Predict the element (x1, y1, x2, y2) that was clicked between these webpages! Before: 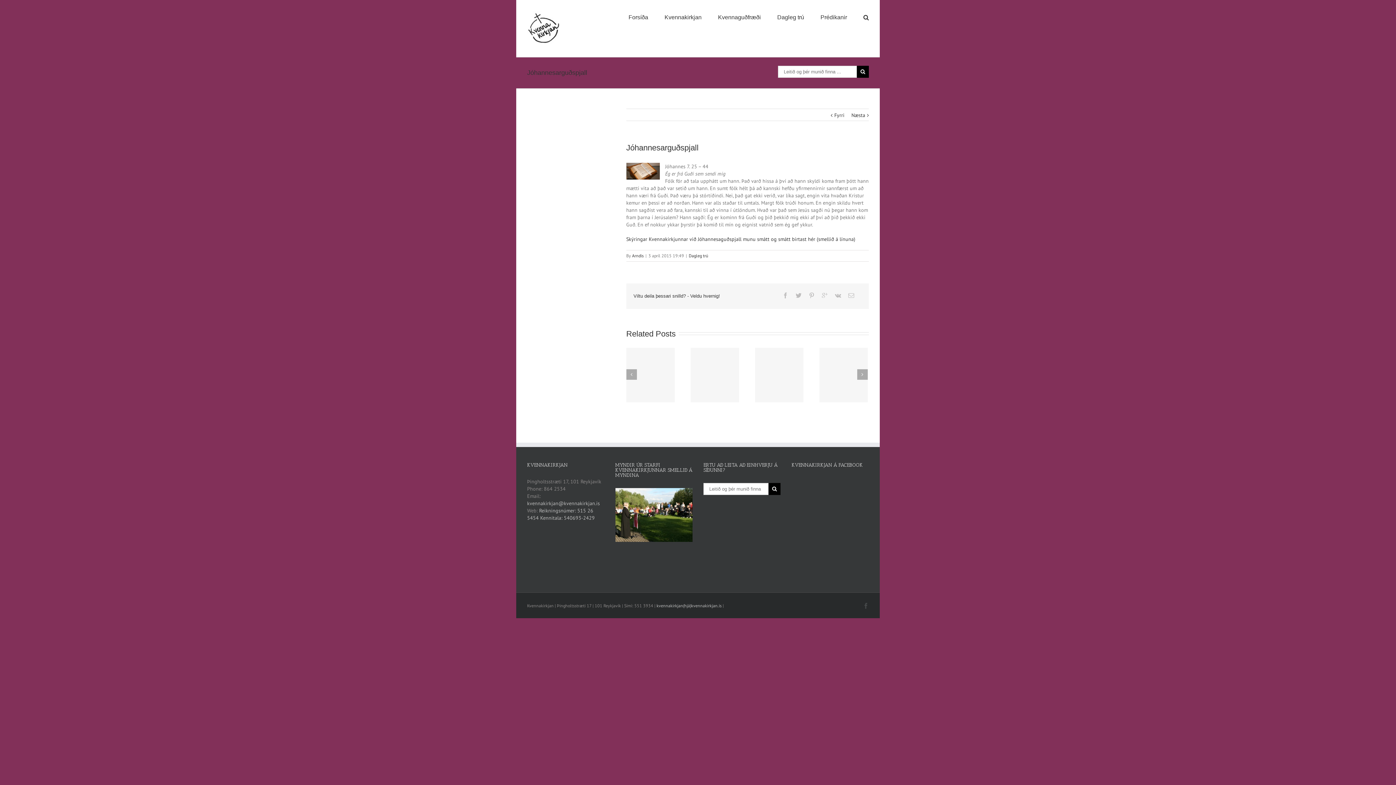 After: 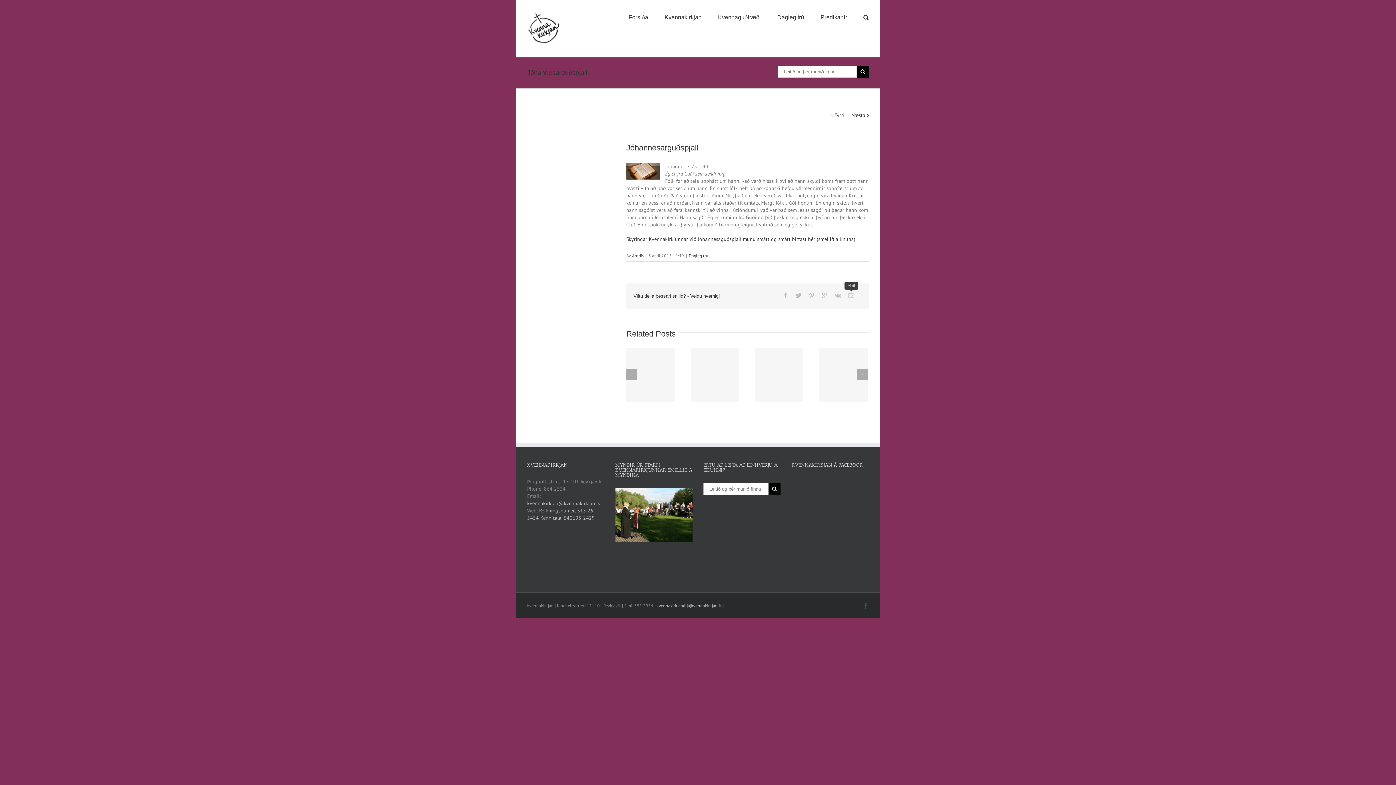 Action: bbox: (848, 292, 854, 298)